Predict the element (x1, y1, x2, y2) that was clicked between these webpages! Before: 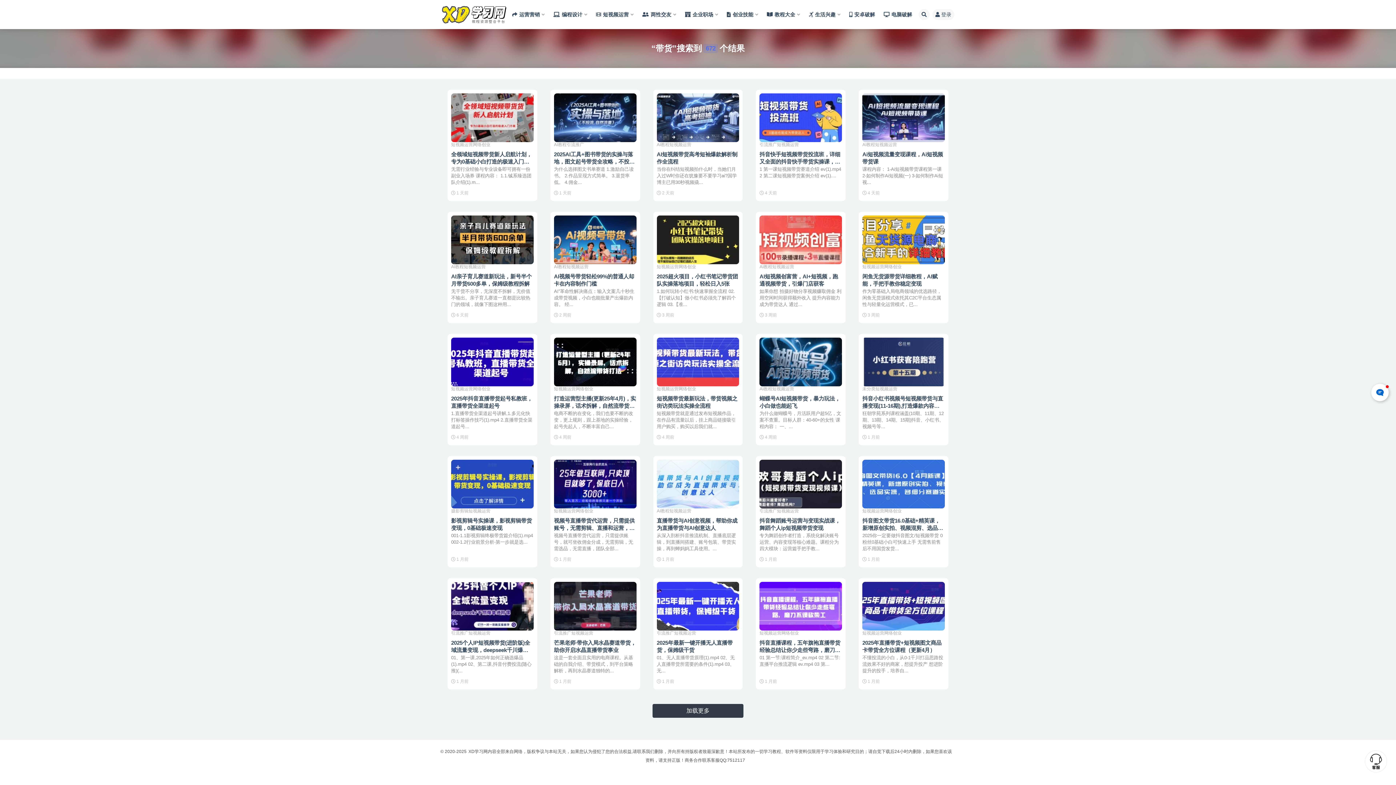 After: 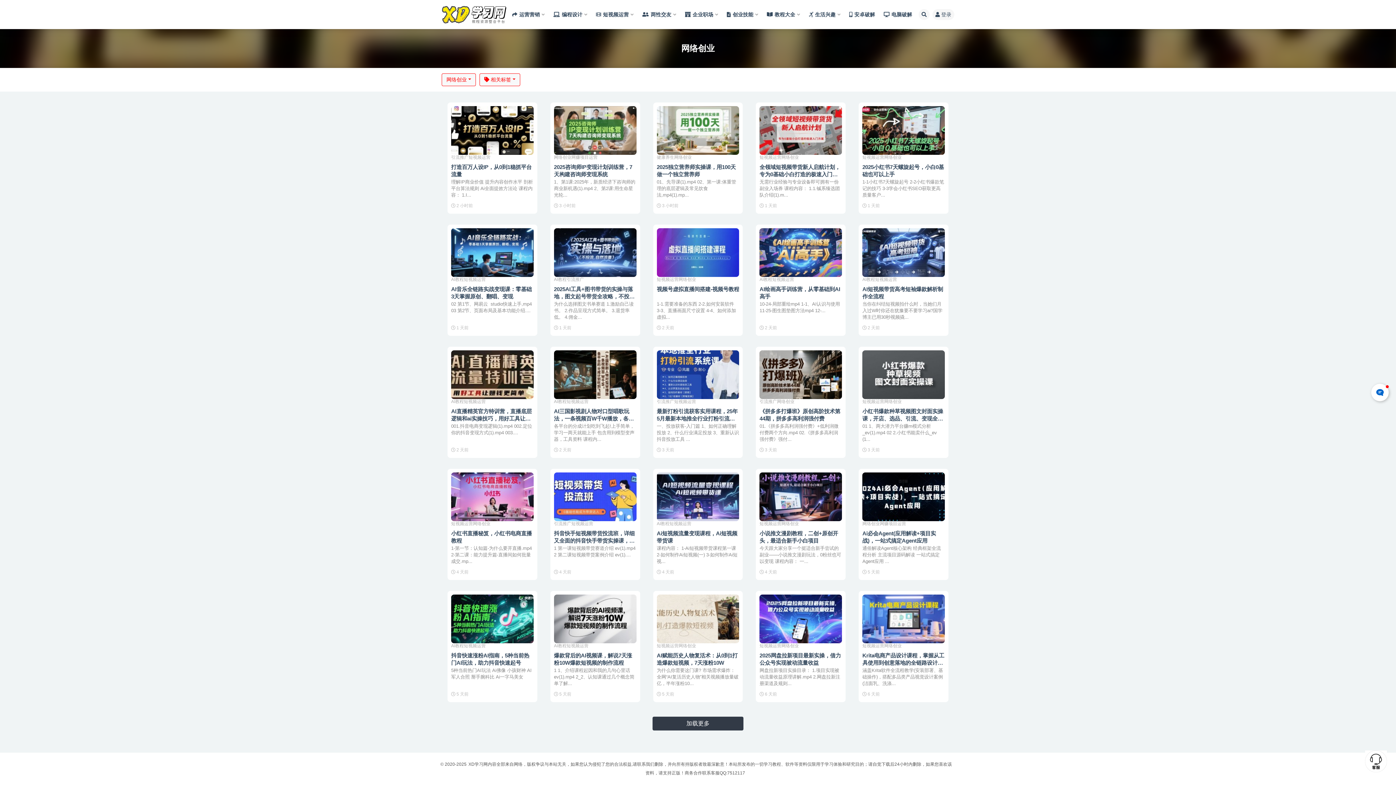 Action: bbox: (575, 386, 593, 391) label: 网络创业